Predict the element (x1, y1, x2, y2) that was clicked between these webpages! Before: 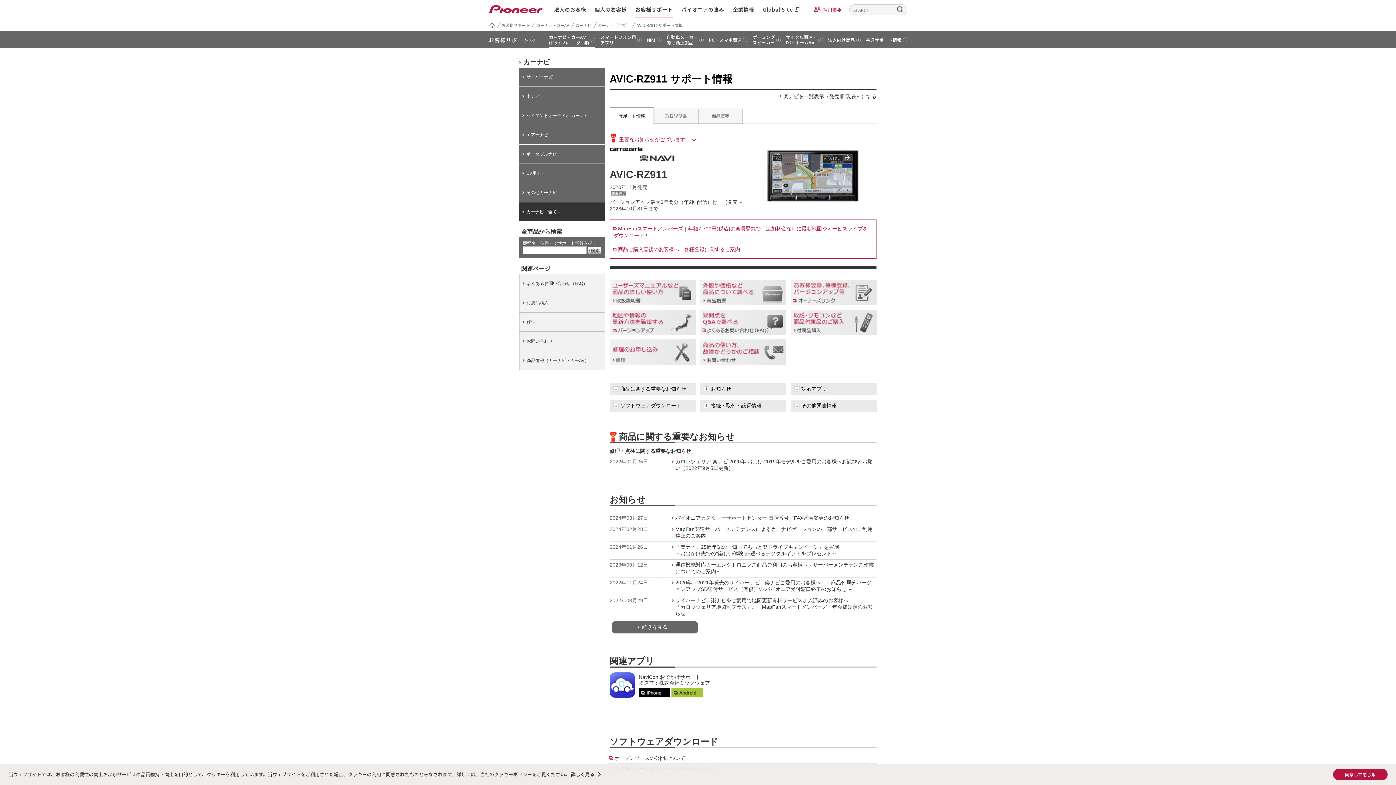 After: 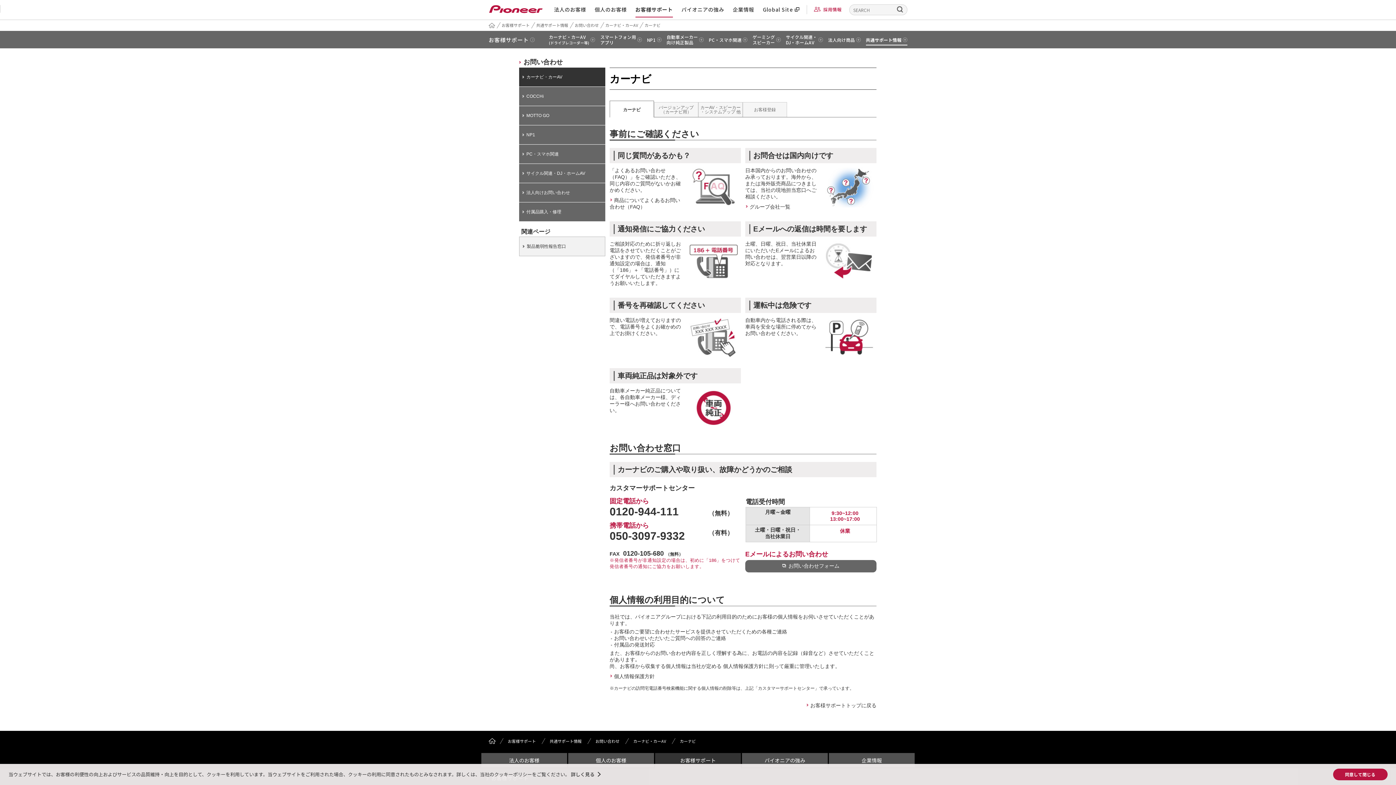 Action: bbox: (700, 348, 786, 354)